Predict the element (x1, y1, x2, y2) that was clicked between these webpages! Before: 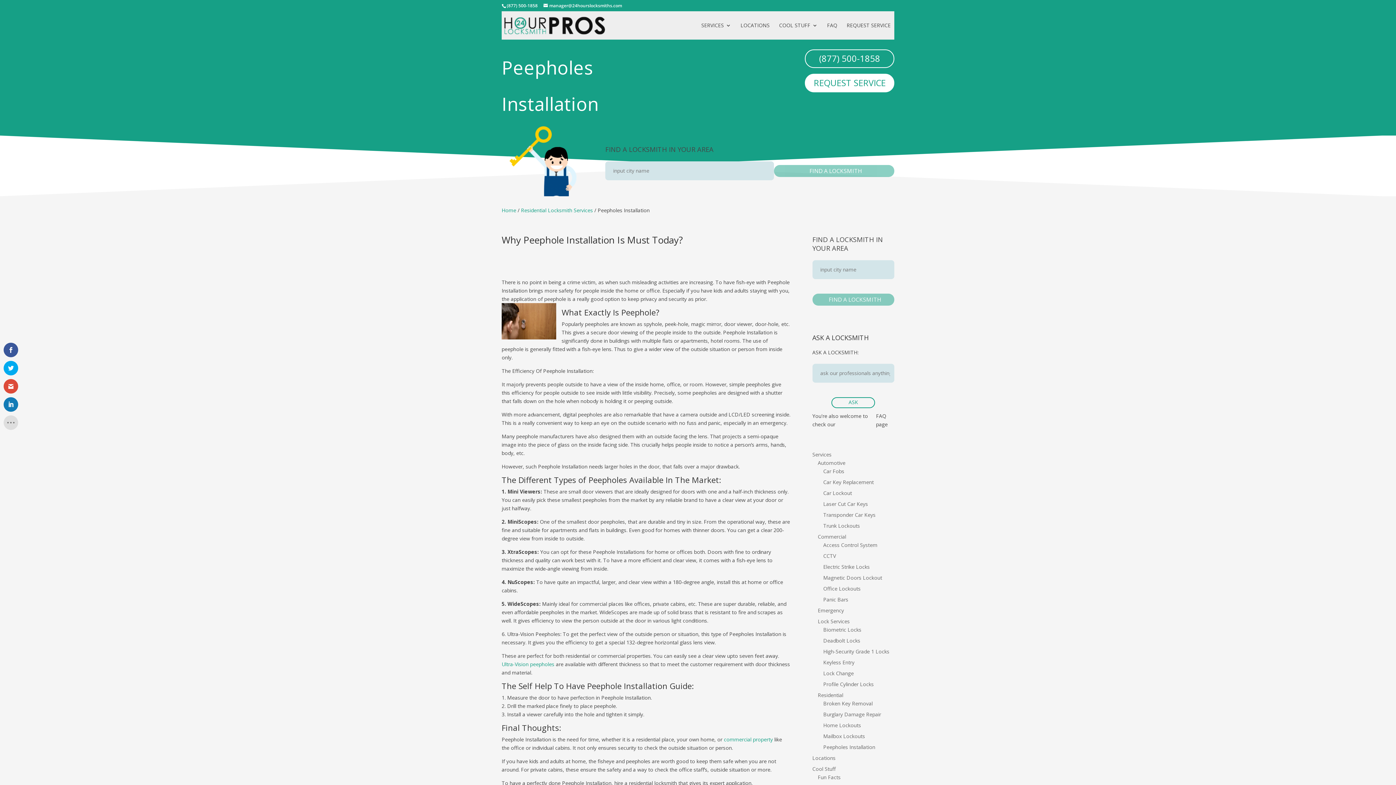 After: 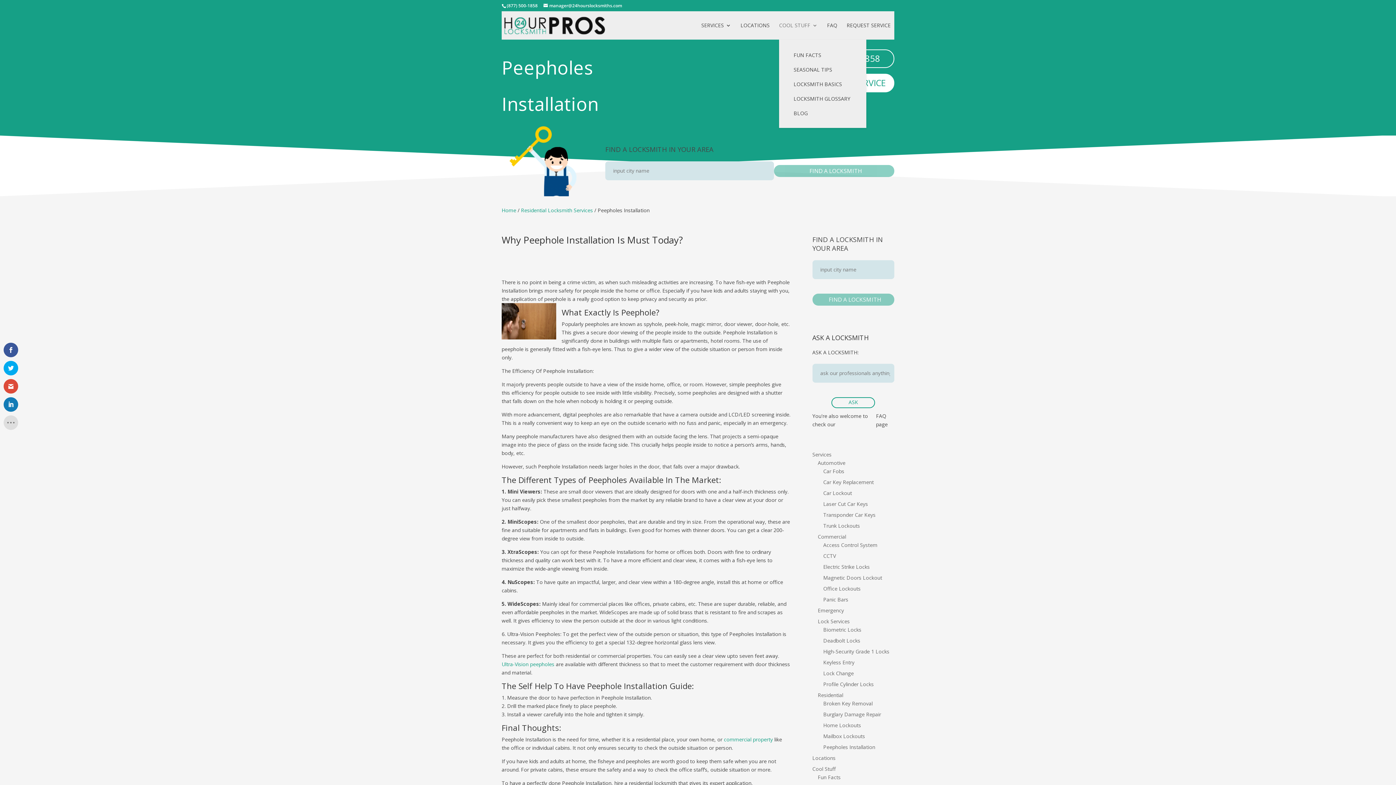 Action: label: COOL STUFF bbox: (779, 22, 817, 39)